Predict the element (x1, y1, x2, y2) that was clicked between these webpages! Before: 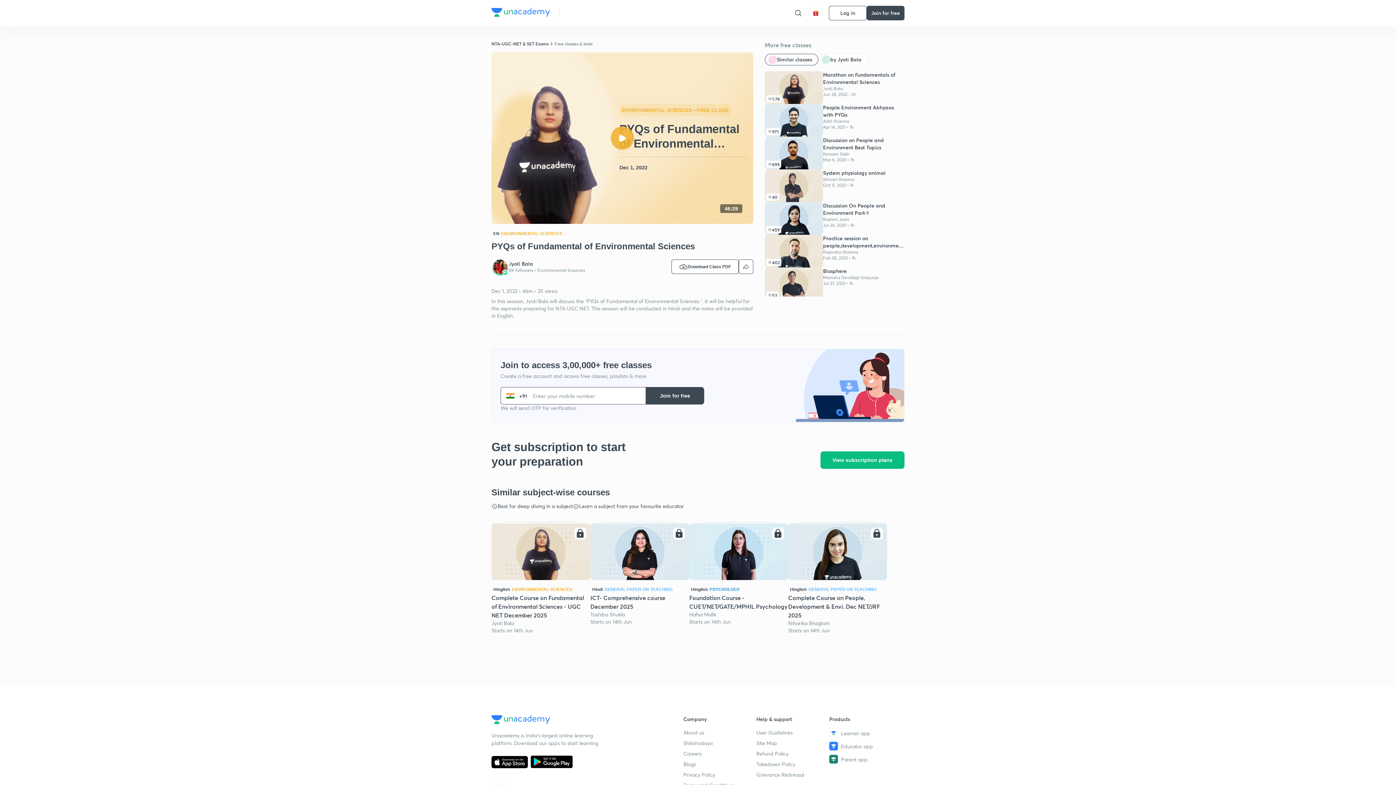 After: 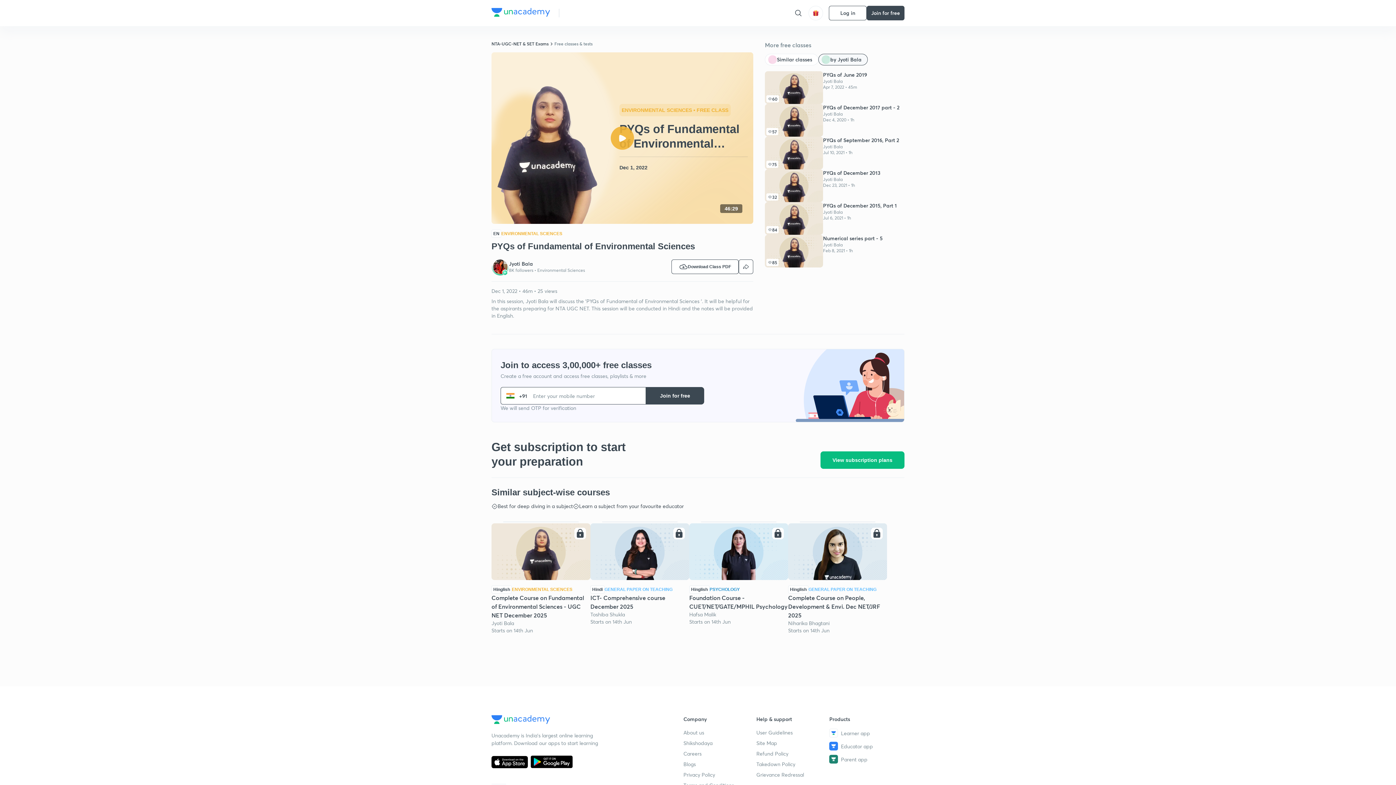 Action: bbox: (818, 53, 868, 65) label: by Jyoti Bala